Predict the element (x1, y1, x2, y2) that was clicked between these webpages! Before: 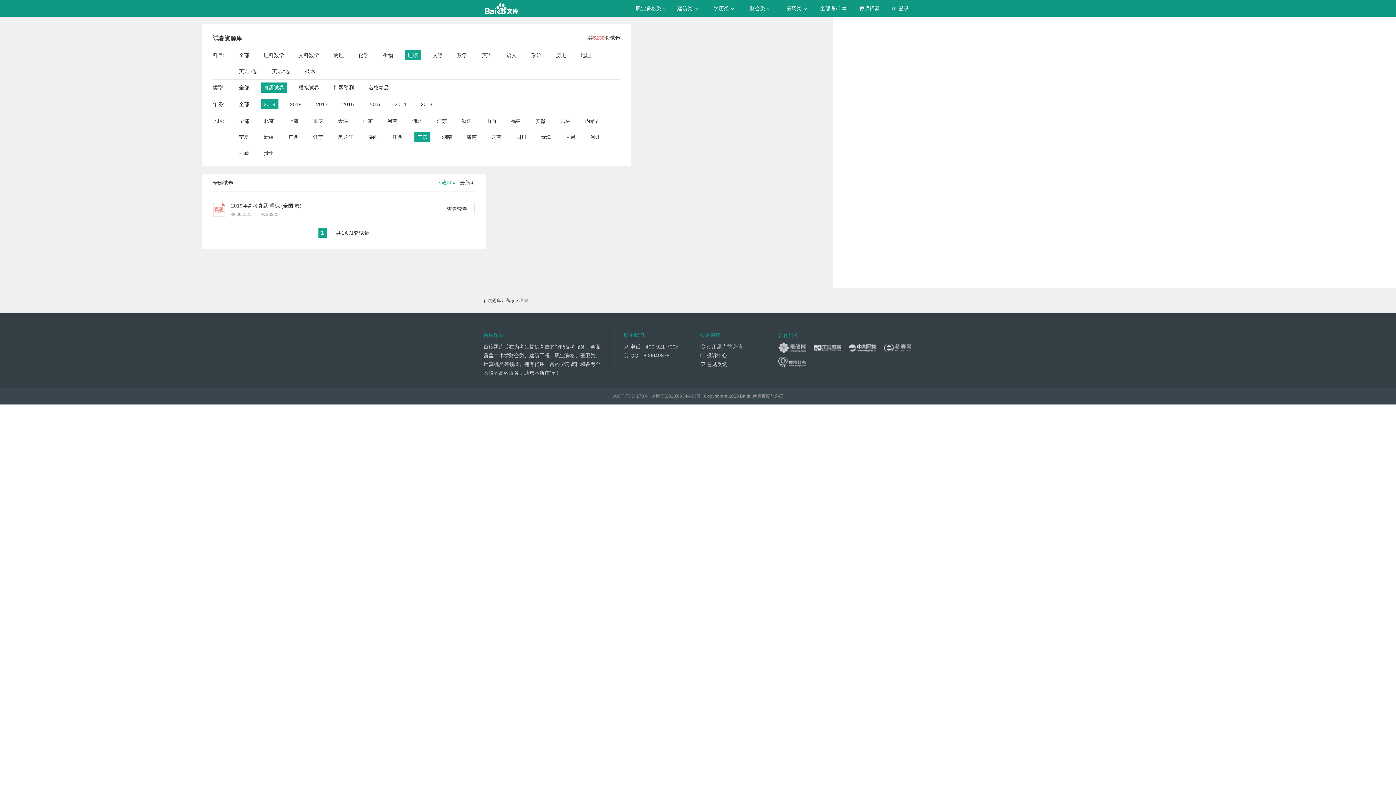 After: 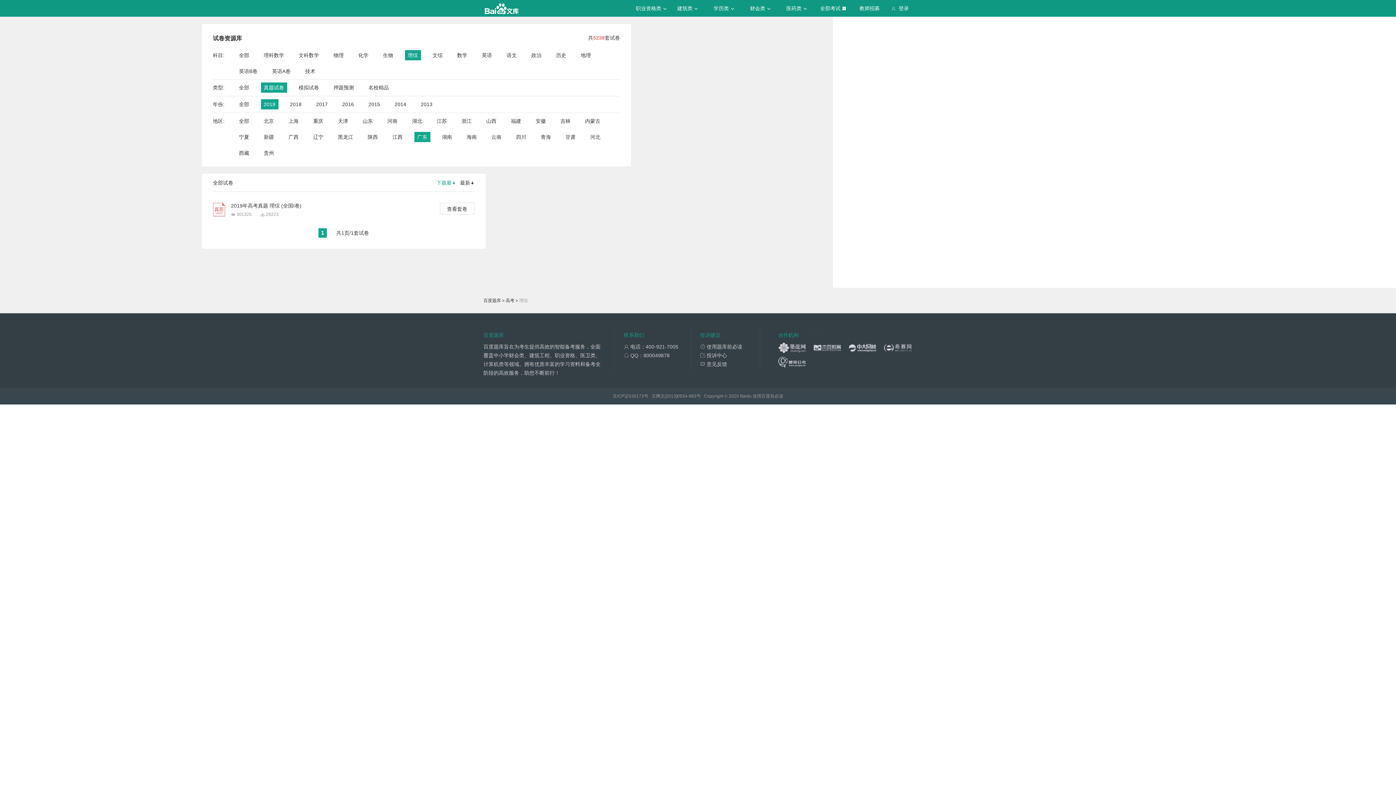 Action: label: 真题试卷 bbox: (263, 82, 284, 92)